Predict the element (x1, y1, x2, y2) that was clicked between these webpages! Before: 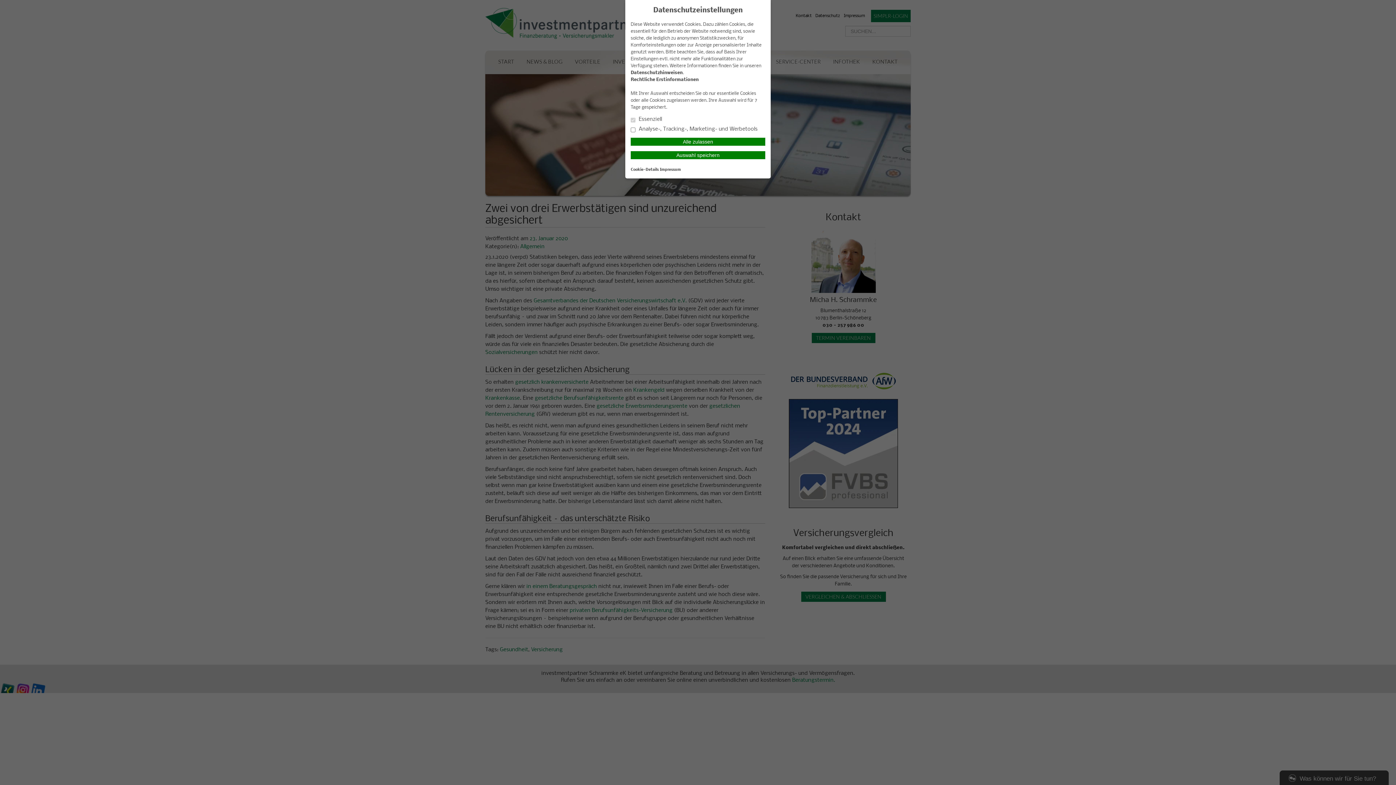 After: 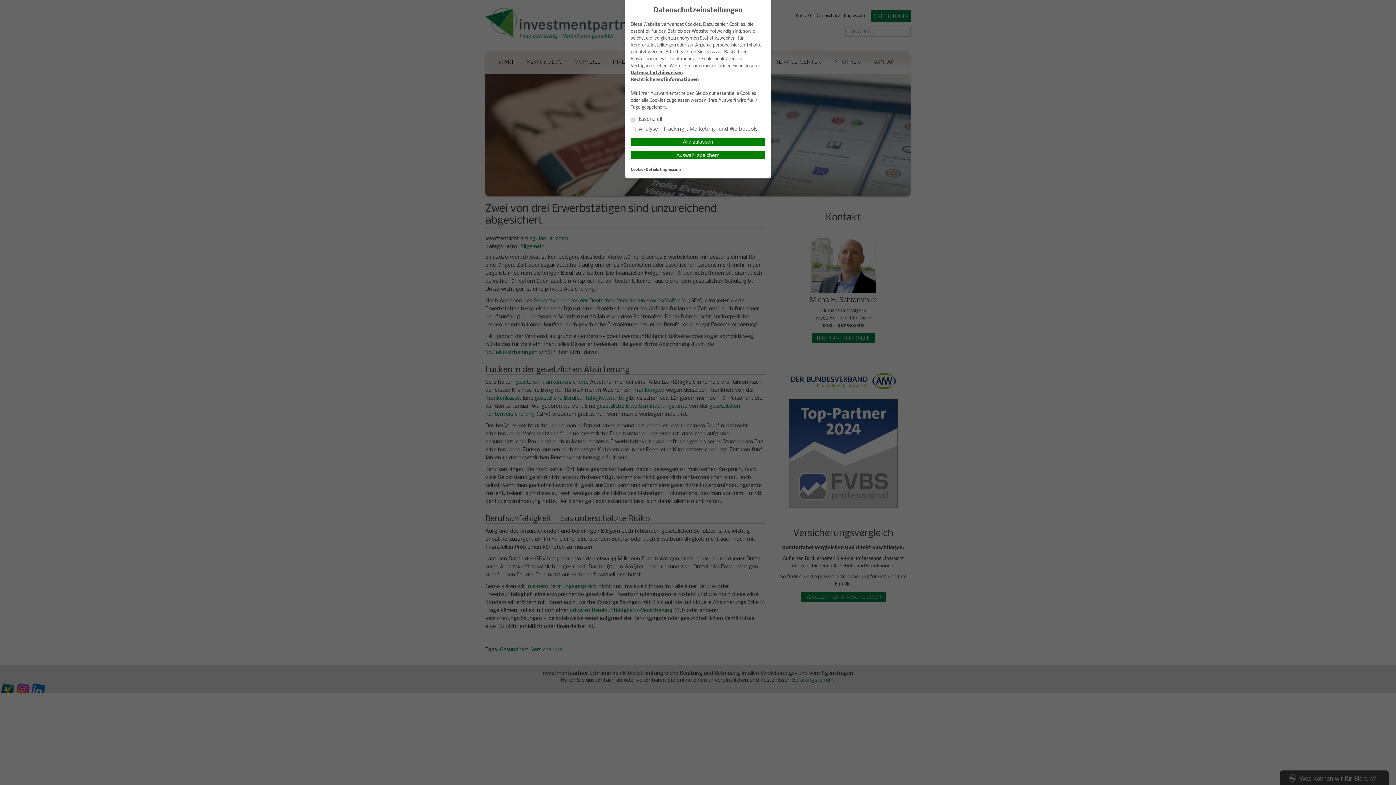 Action: label: Datenschutzhinweisen bbox: (630, 70, 682, 75)